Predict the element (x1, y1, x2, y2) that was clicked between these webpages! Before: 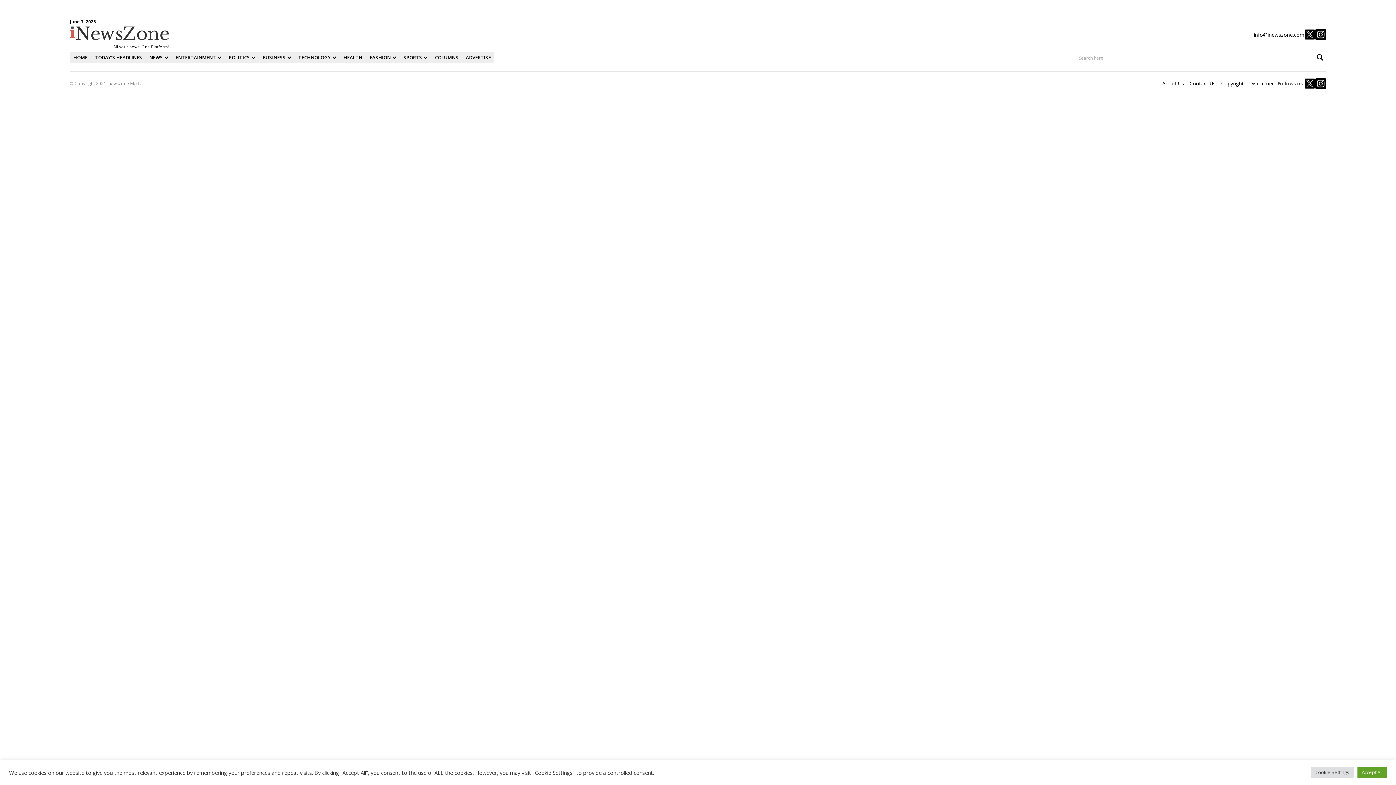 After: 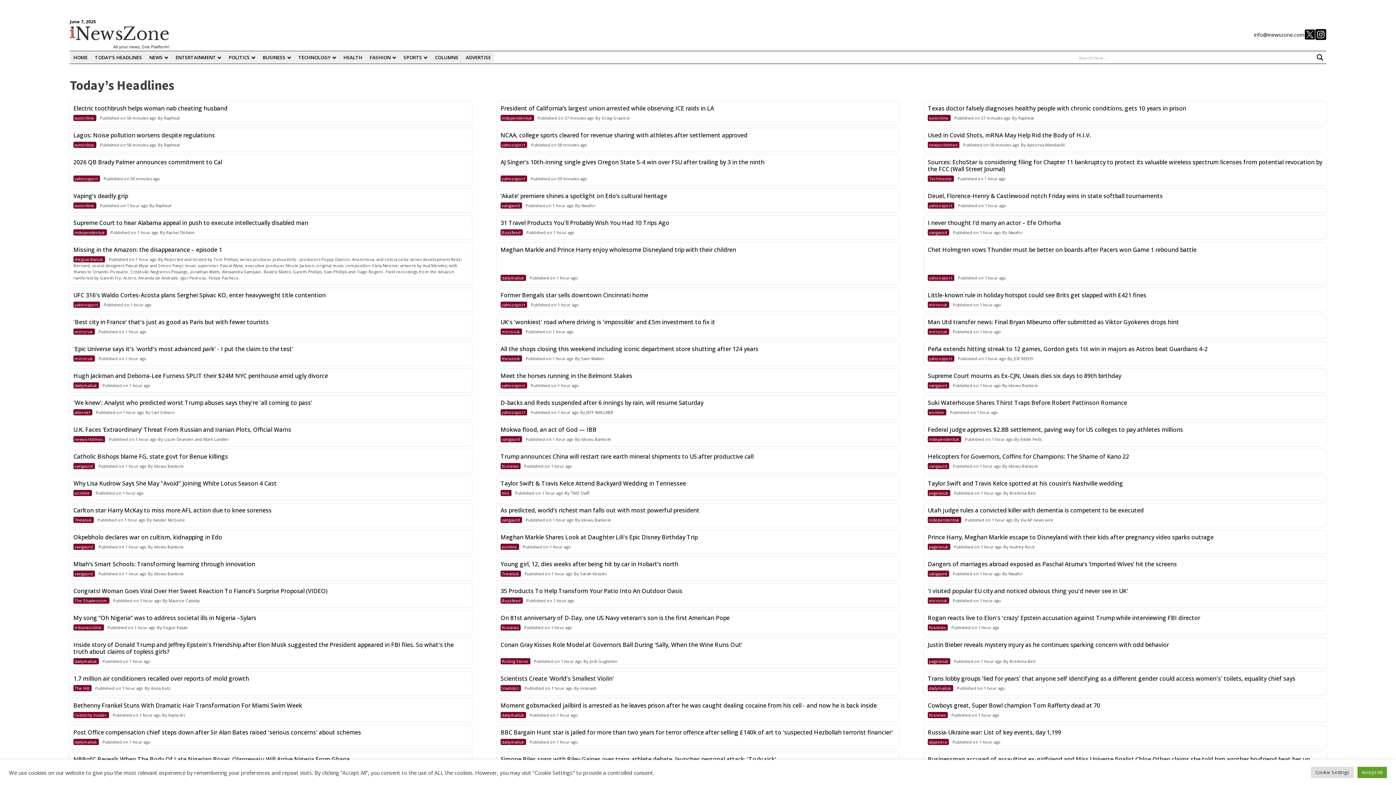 Action: label: TODAY’S HEADLINES bbox: (91, 52, 145, 62)